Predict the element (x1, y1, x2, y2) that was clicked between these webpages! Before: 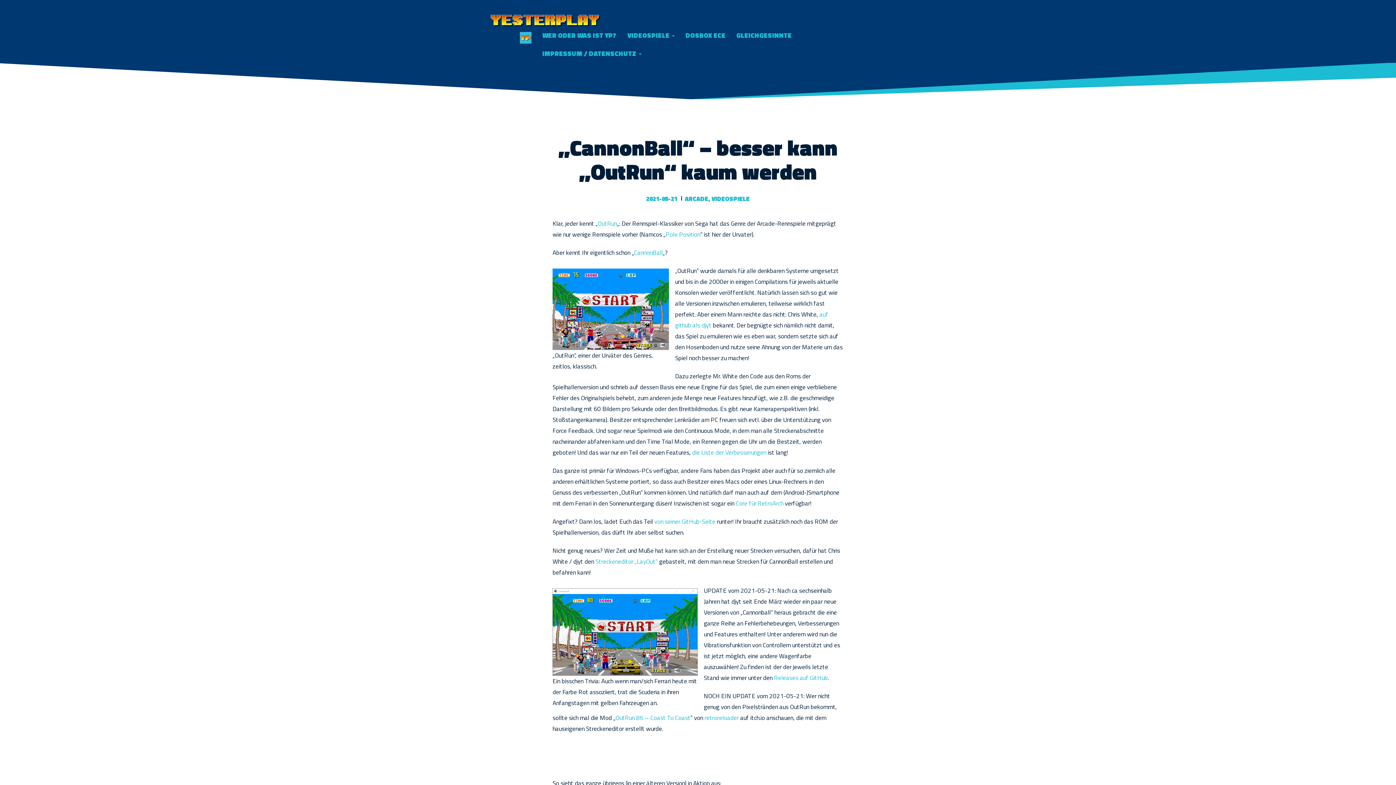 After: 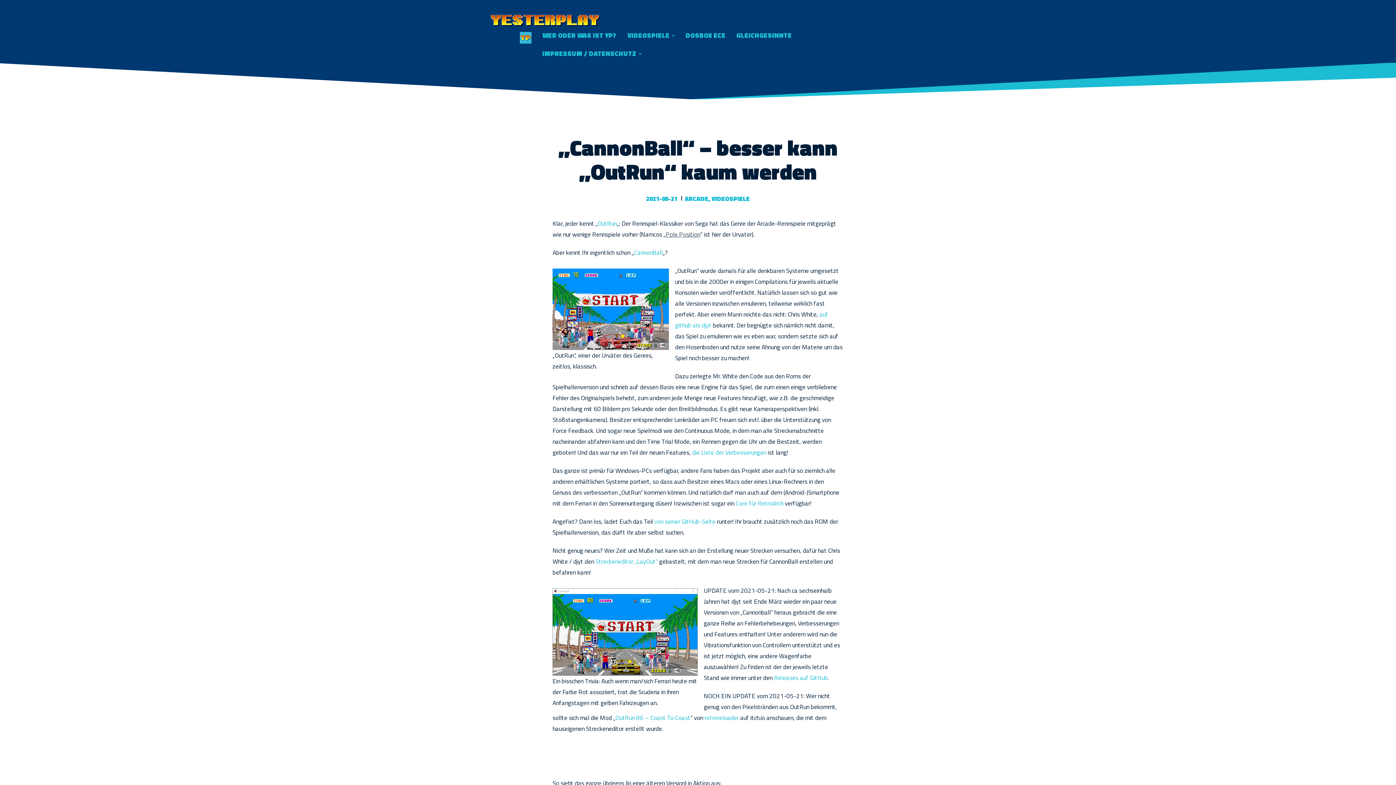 Action: bbox: (665, 229, 700, 239) label: Pole Position